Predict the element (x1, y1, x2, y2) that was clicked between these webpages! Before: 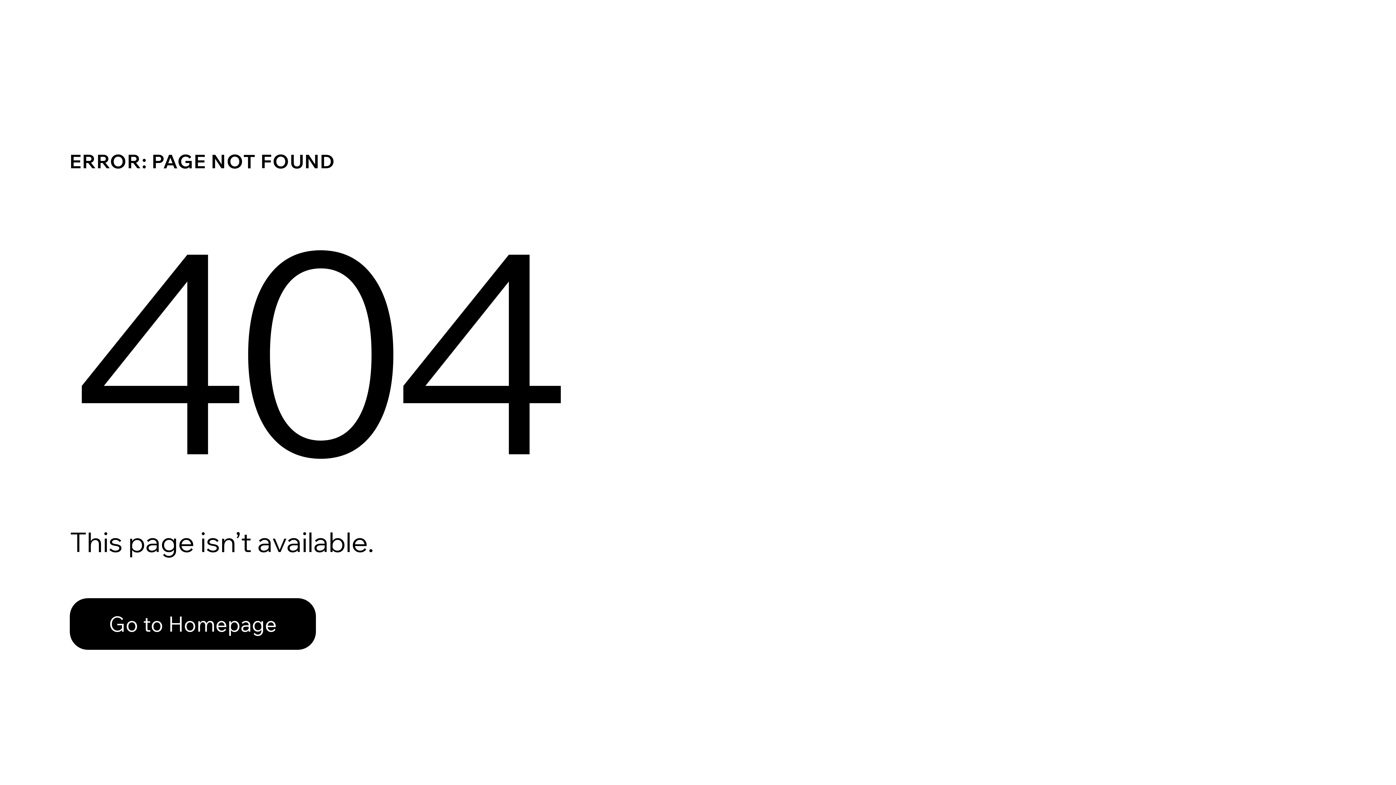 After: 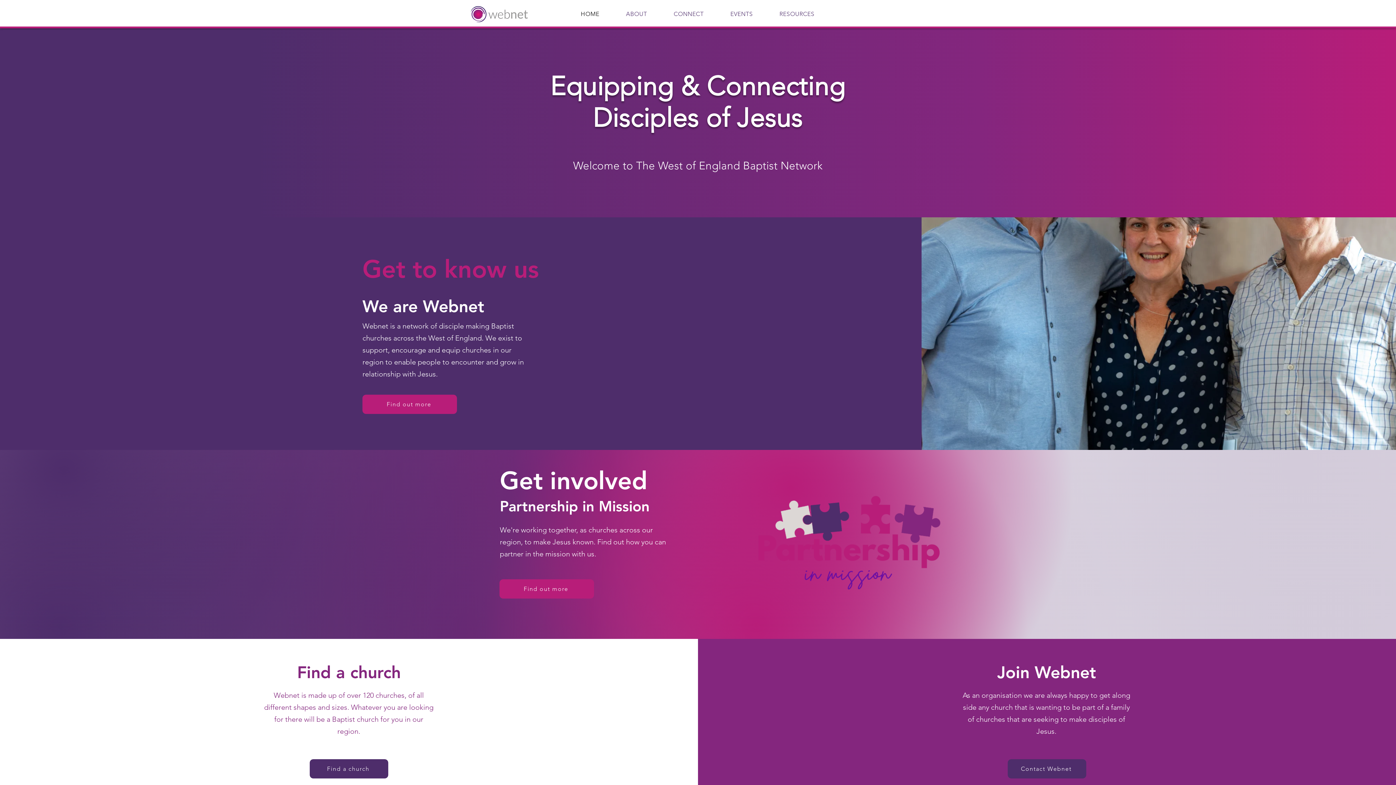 Action: bbox: (69, 582, 768, 659) label: Go to Homepage